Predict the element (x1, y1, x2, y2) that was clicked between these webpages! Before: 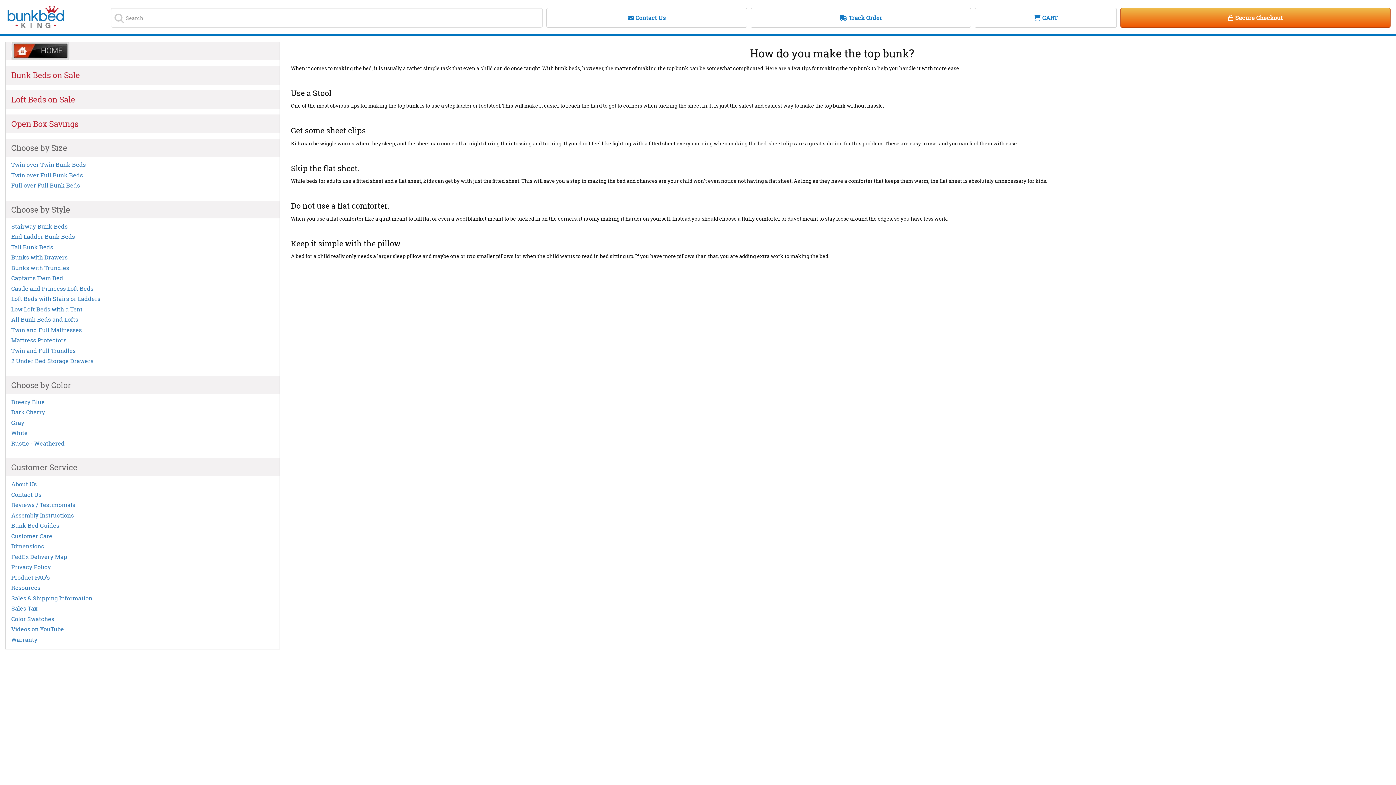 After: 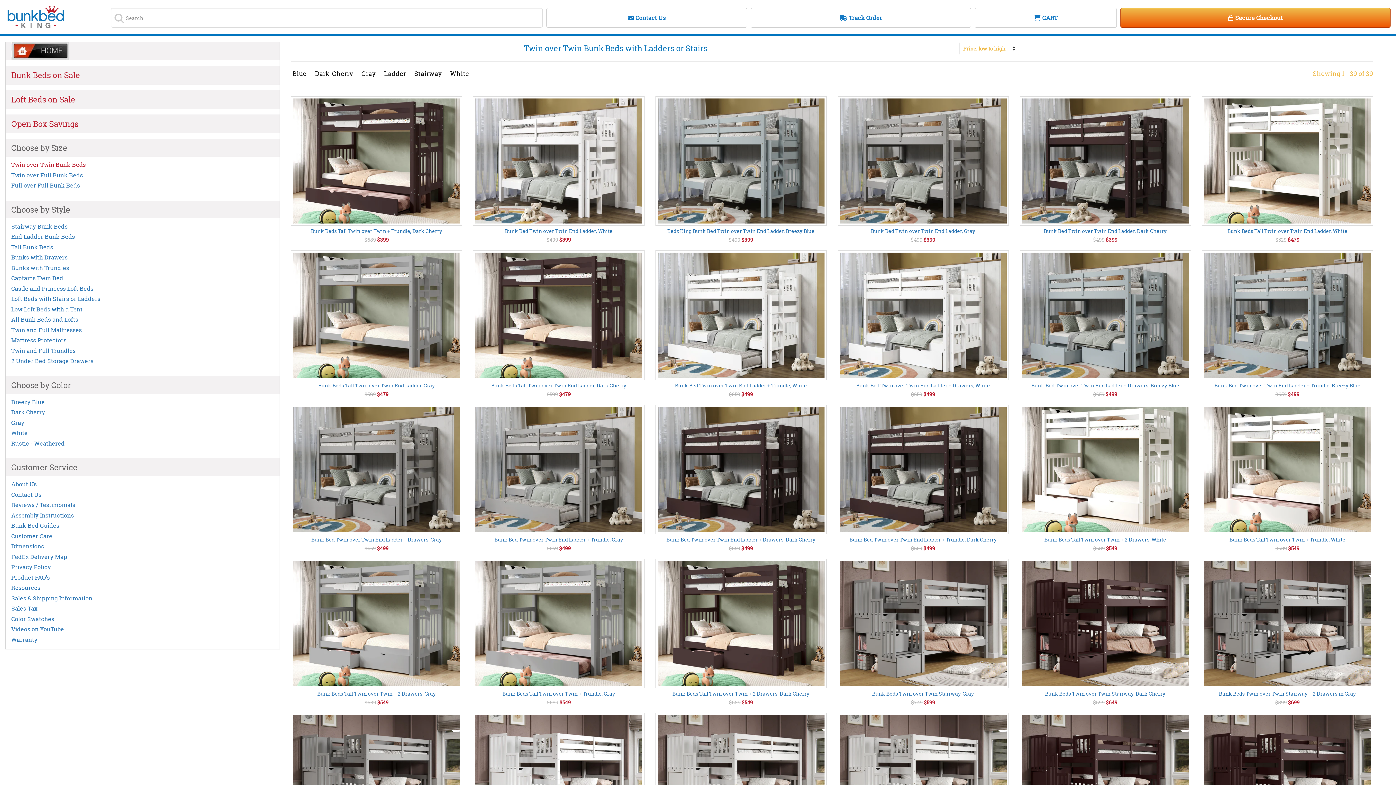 Action: bbox: (11, 160, 85, 168) label: Twin over Twin Bunk Beds